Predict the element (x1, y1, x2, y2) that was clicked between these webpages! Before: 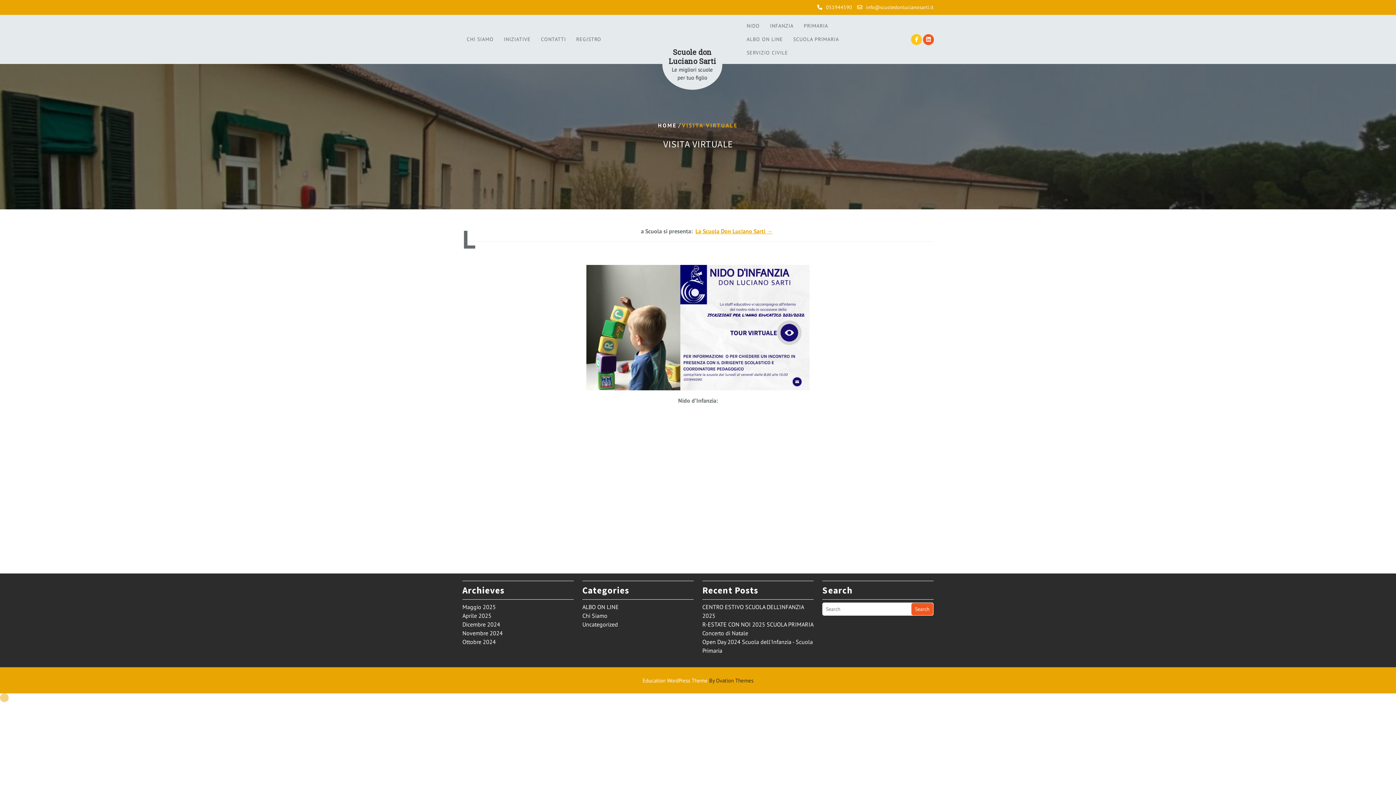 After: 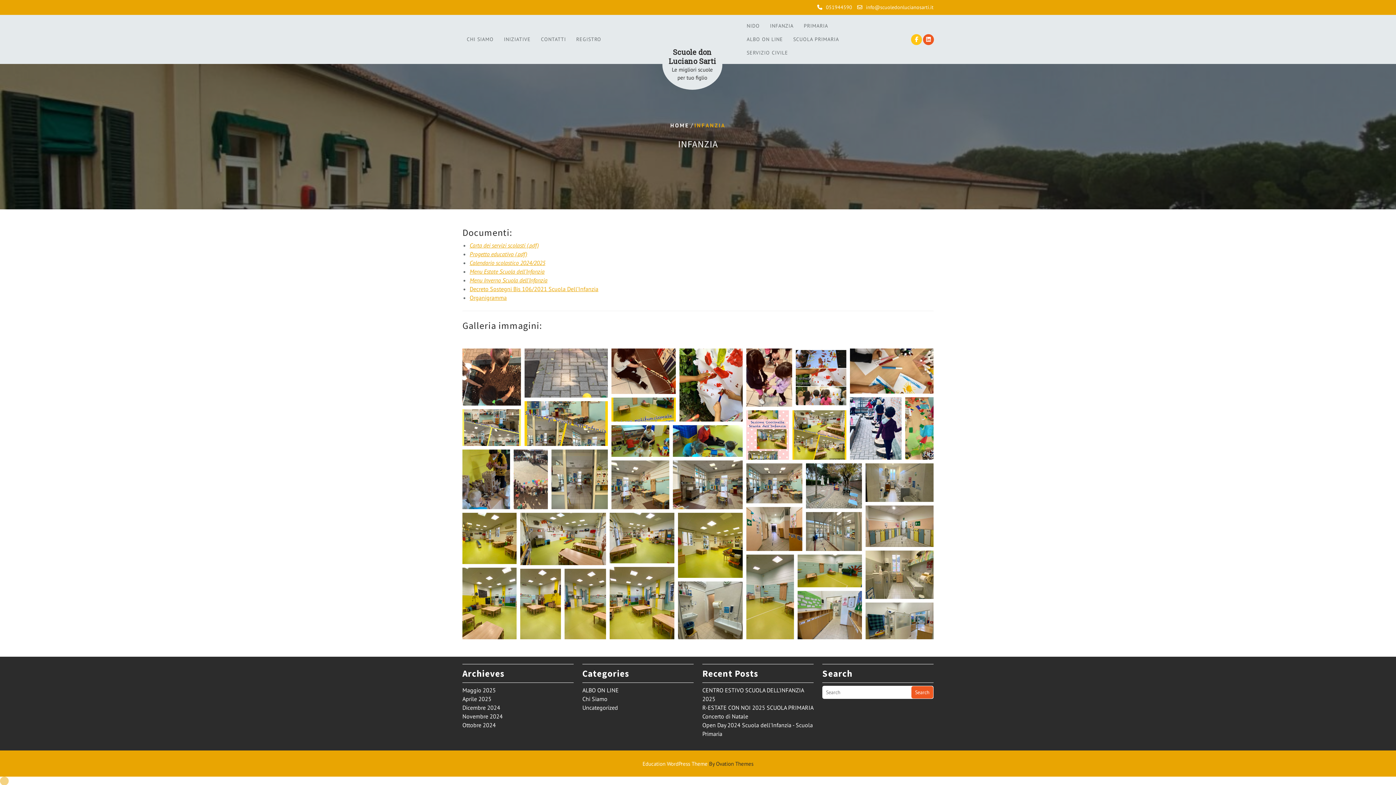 Action: label: INFANZIA bbox: (765, 19, 798, 32)